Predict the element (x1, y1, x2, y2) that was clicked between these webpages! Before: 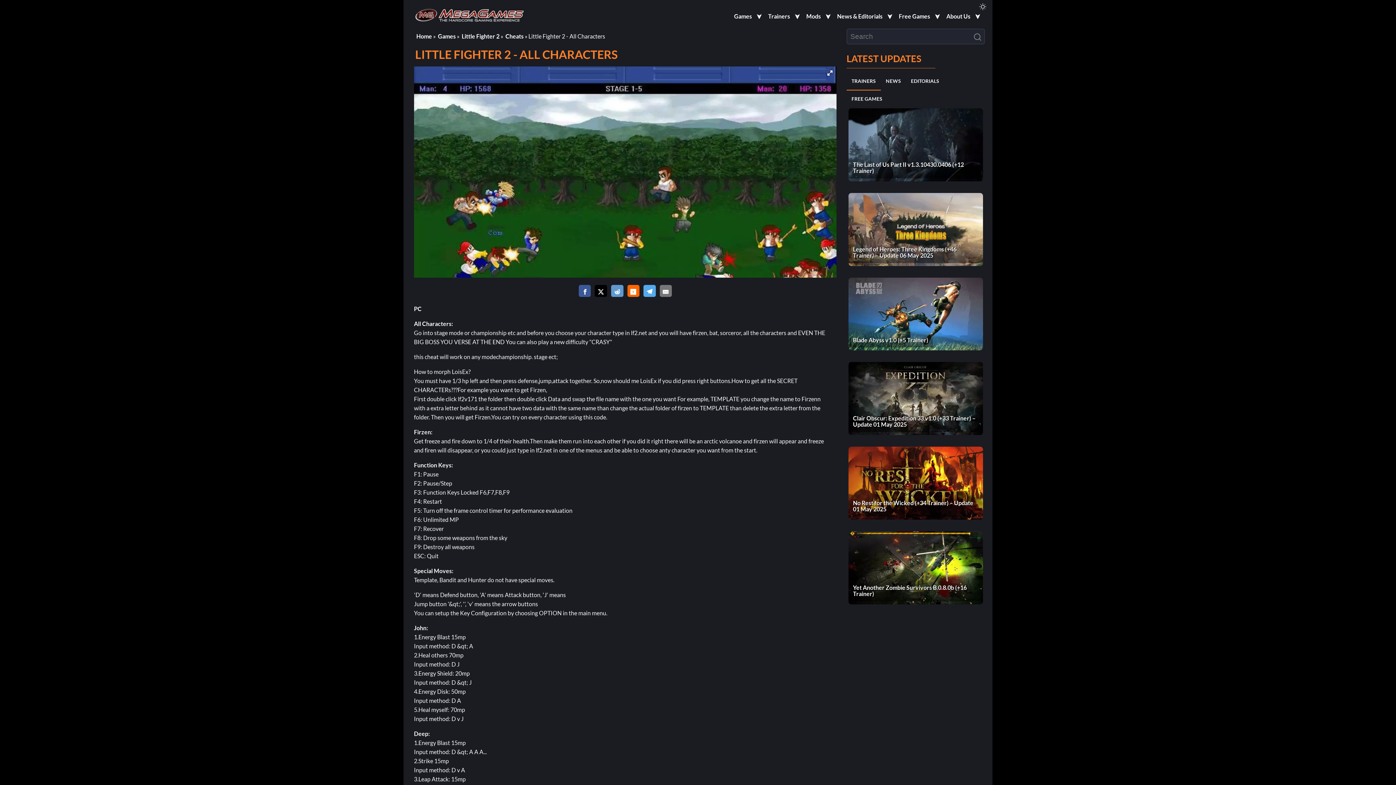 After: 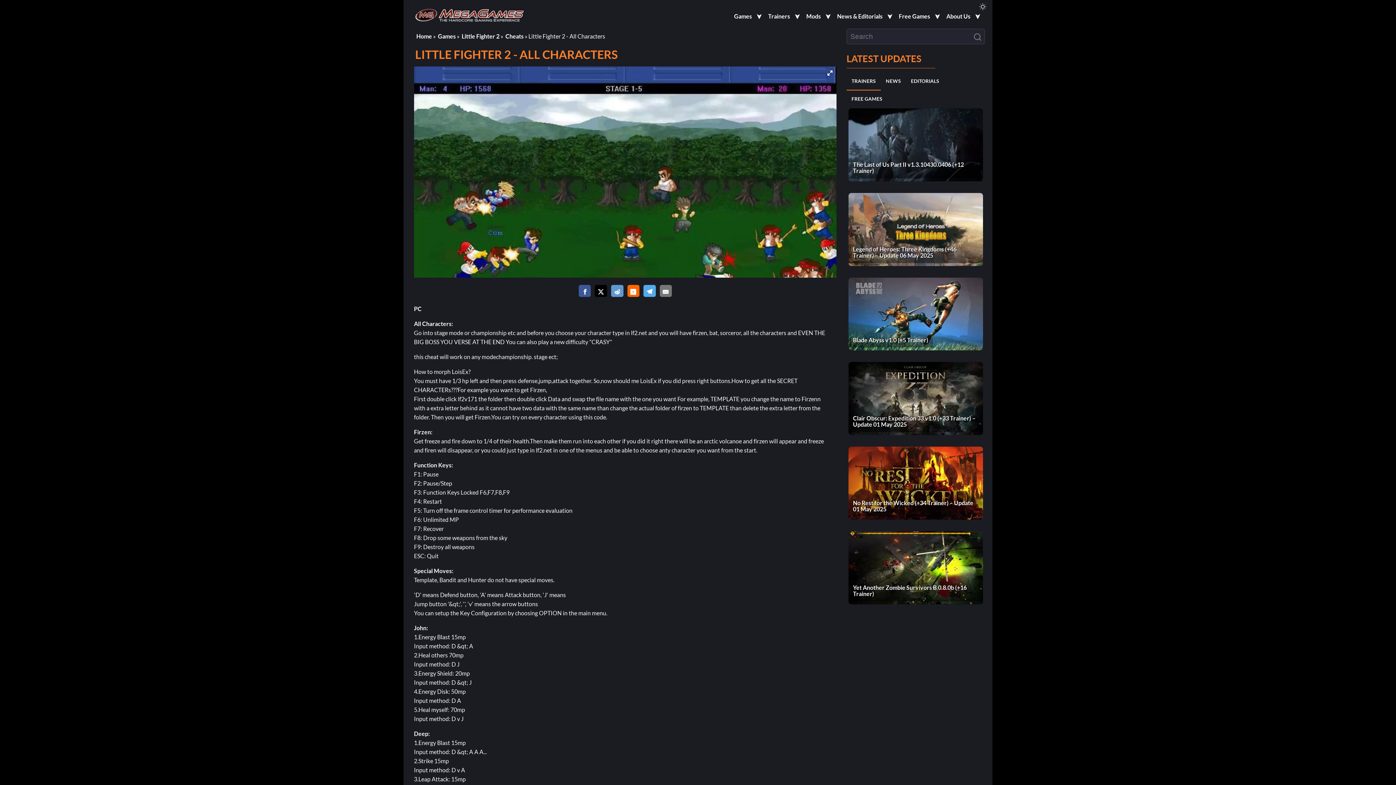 Action: bbox: (643, 285, 655, 297)